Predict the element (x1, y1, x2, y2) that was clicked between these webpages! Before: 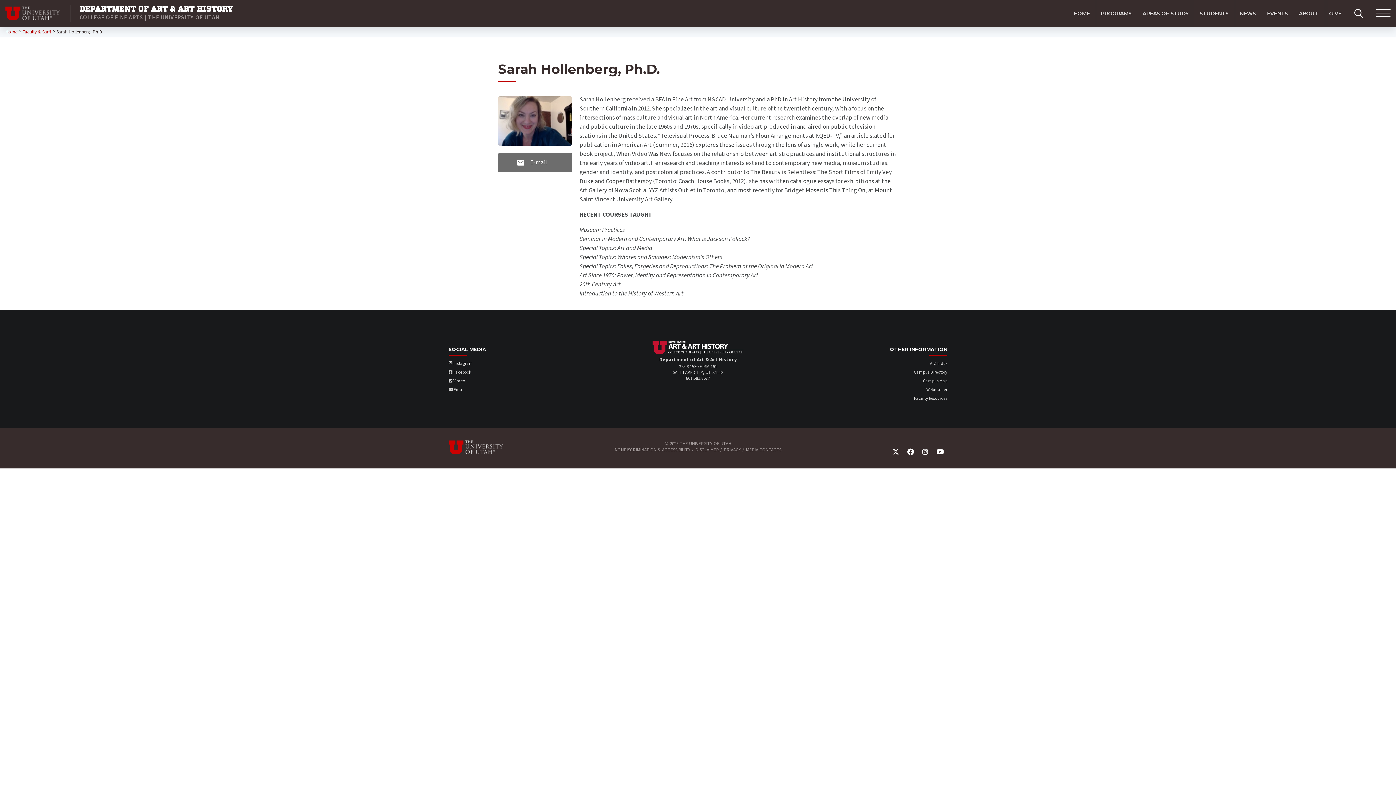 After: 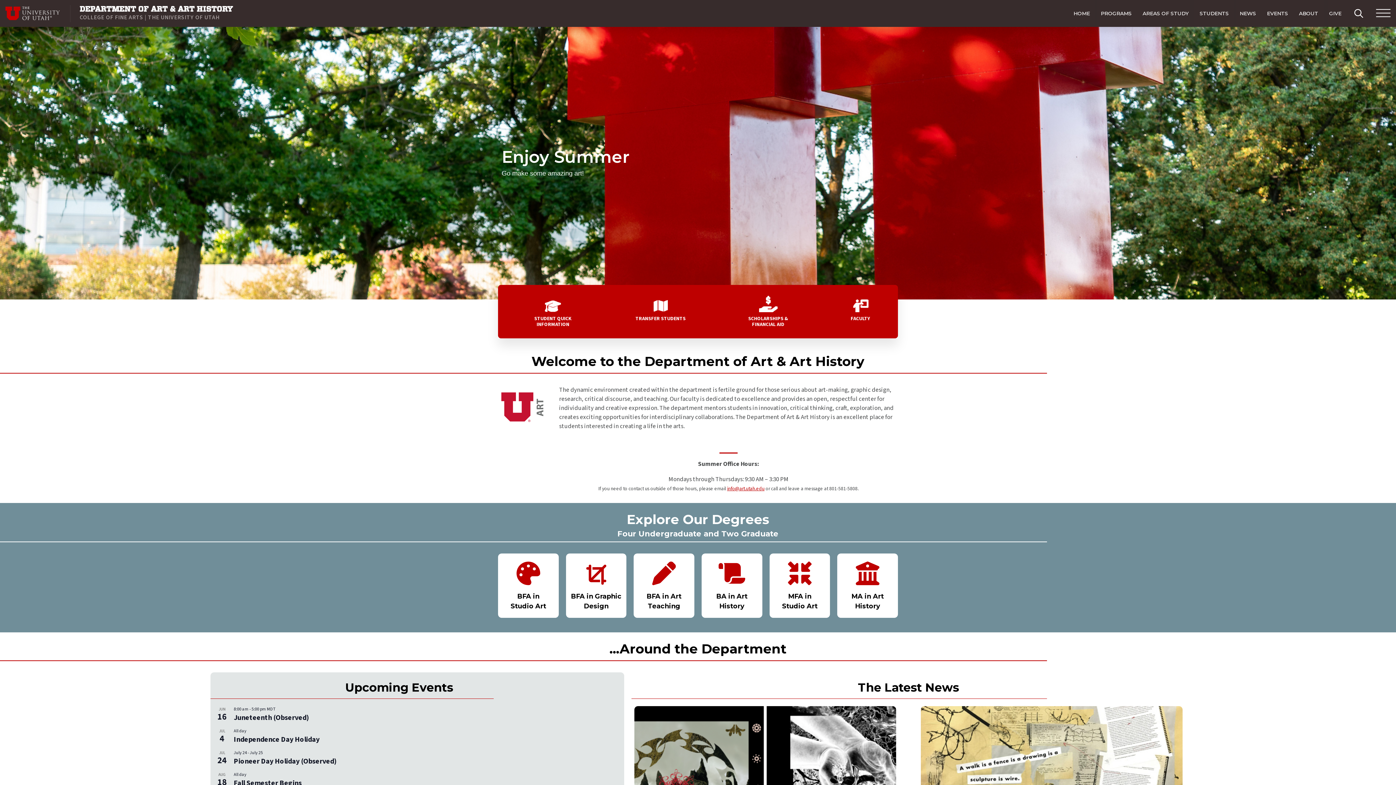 Action: bbox: (5, 28, 17, 35) label: Home